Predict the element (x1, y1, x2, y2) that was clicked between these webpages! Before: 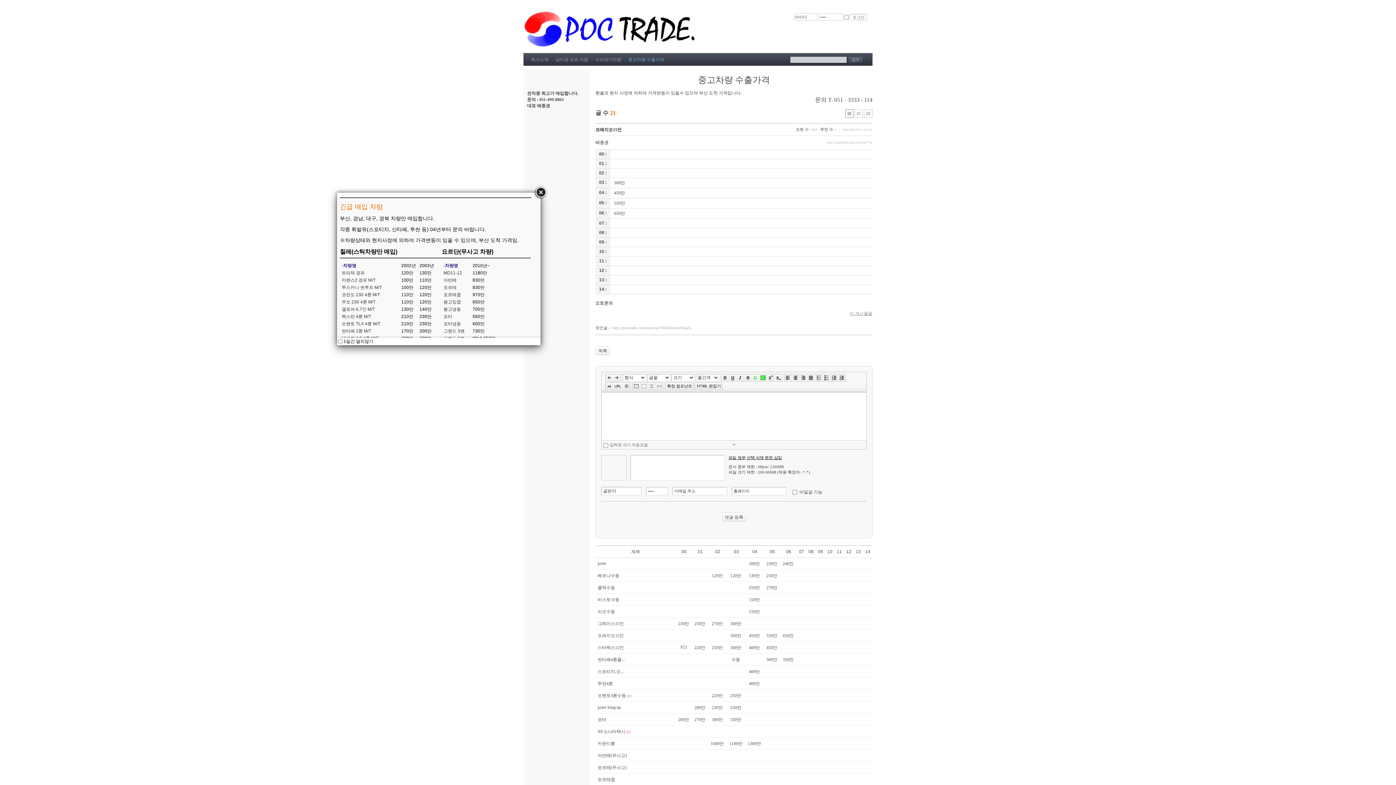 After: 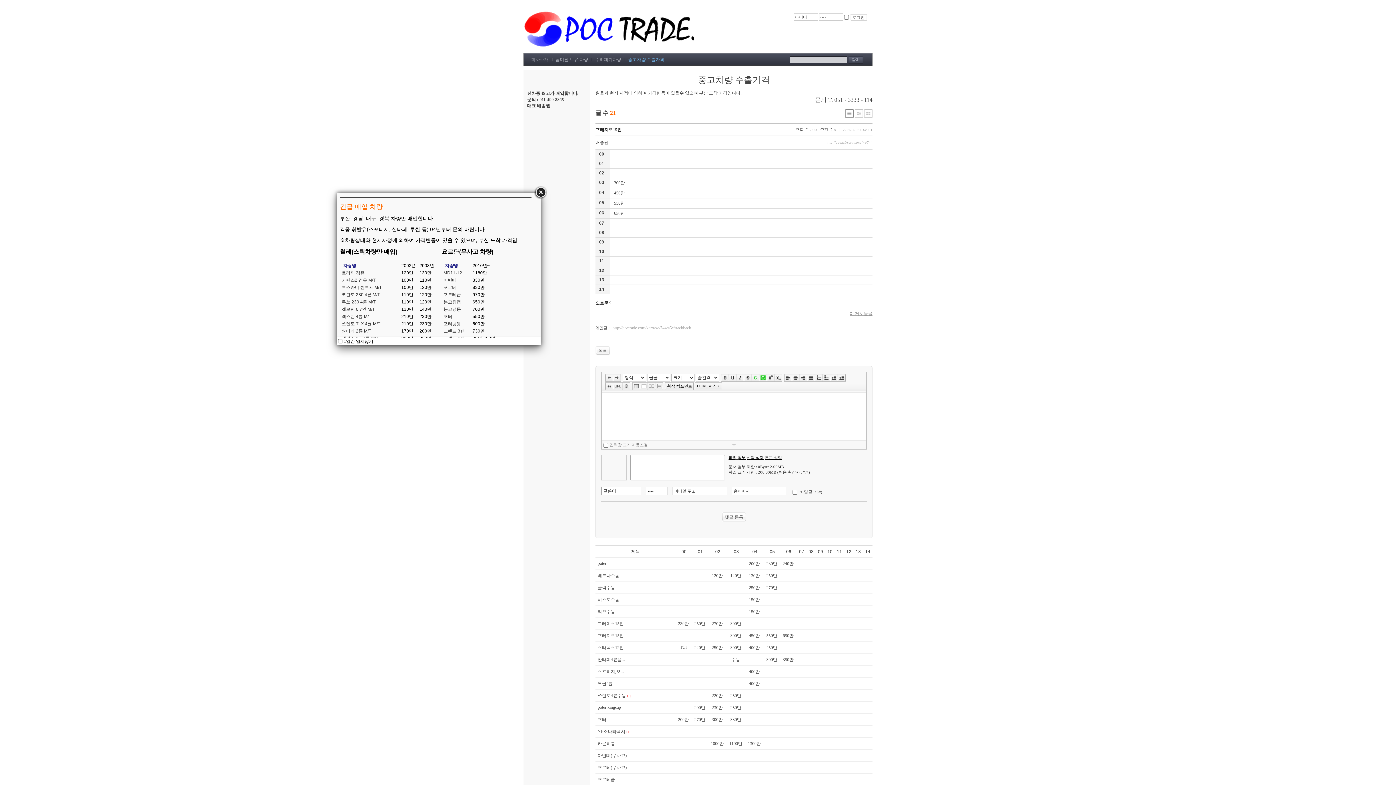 Action: label: http://poctrade.com/xero/xe/744 bbox: (826, 140, 872, 144)